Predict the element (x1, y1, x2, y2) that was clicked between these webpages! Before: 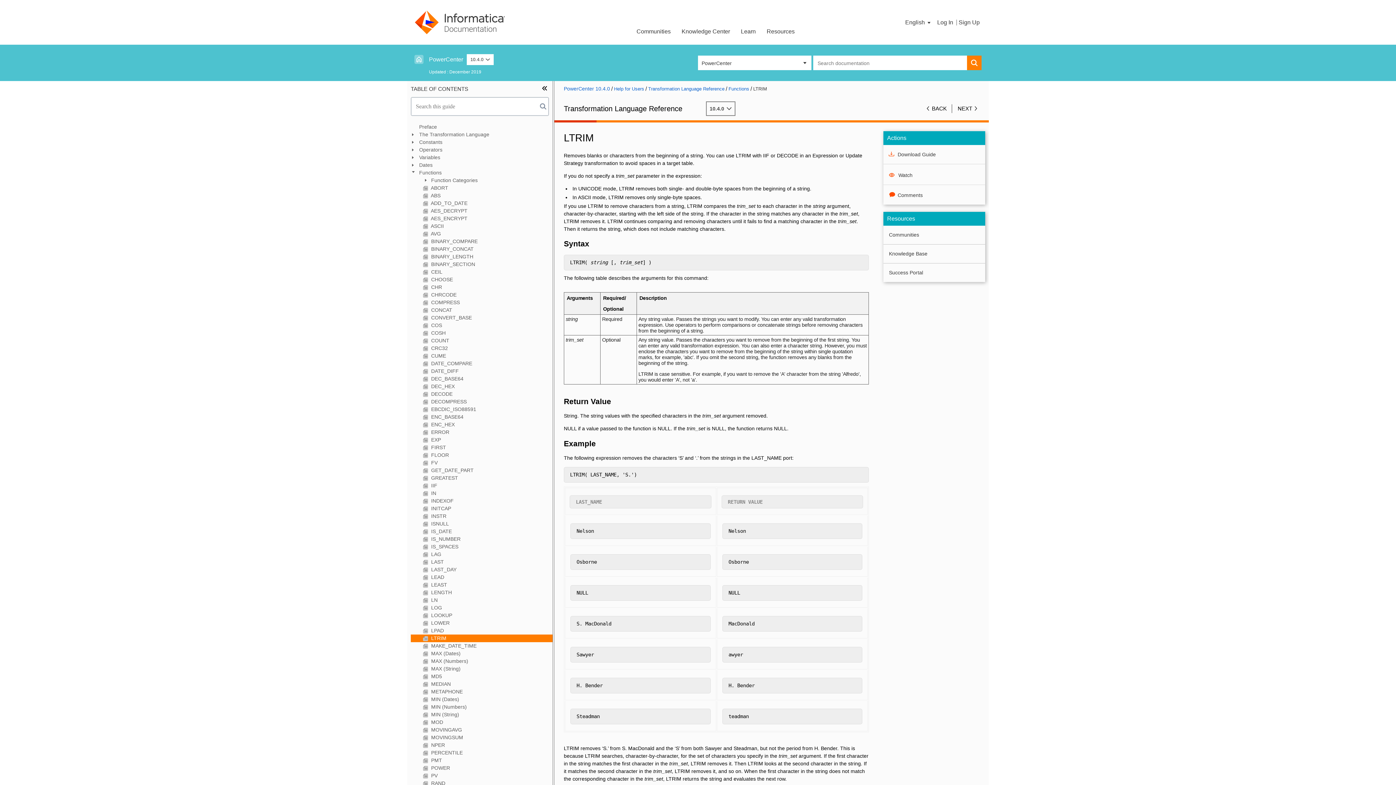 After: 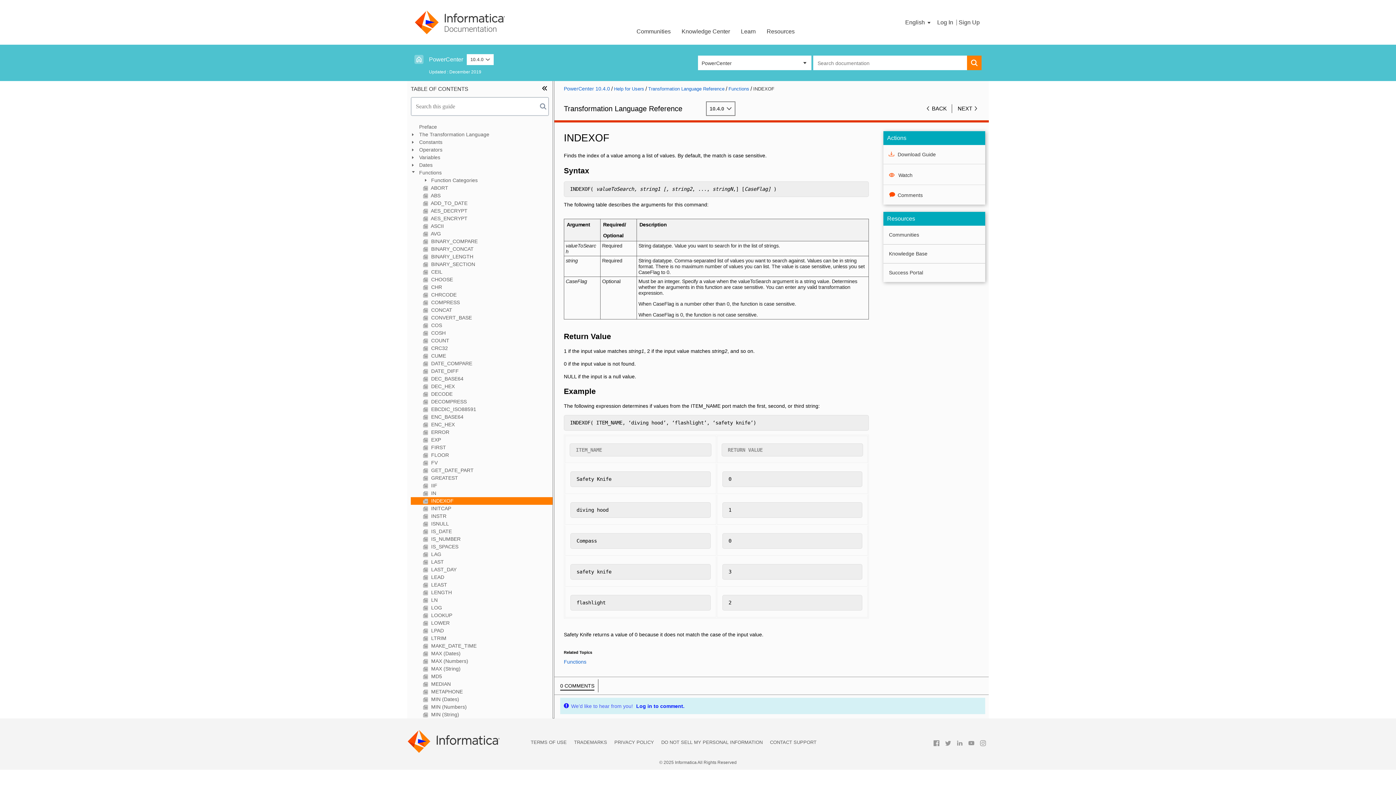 Action: bbox: (410, 497, 552, 505) label:  INDEXOF